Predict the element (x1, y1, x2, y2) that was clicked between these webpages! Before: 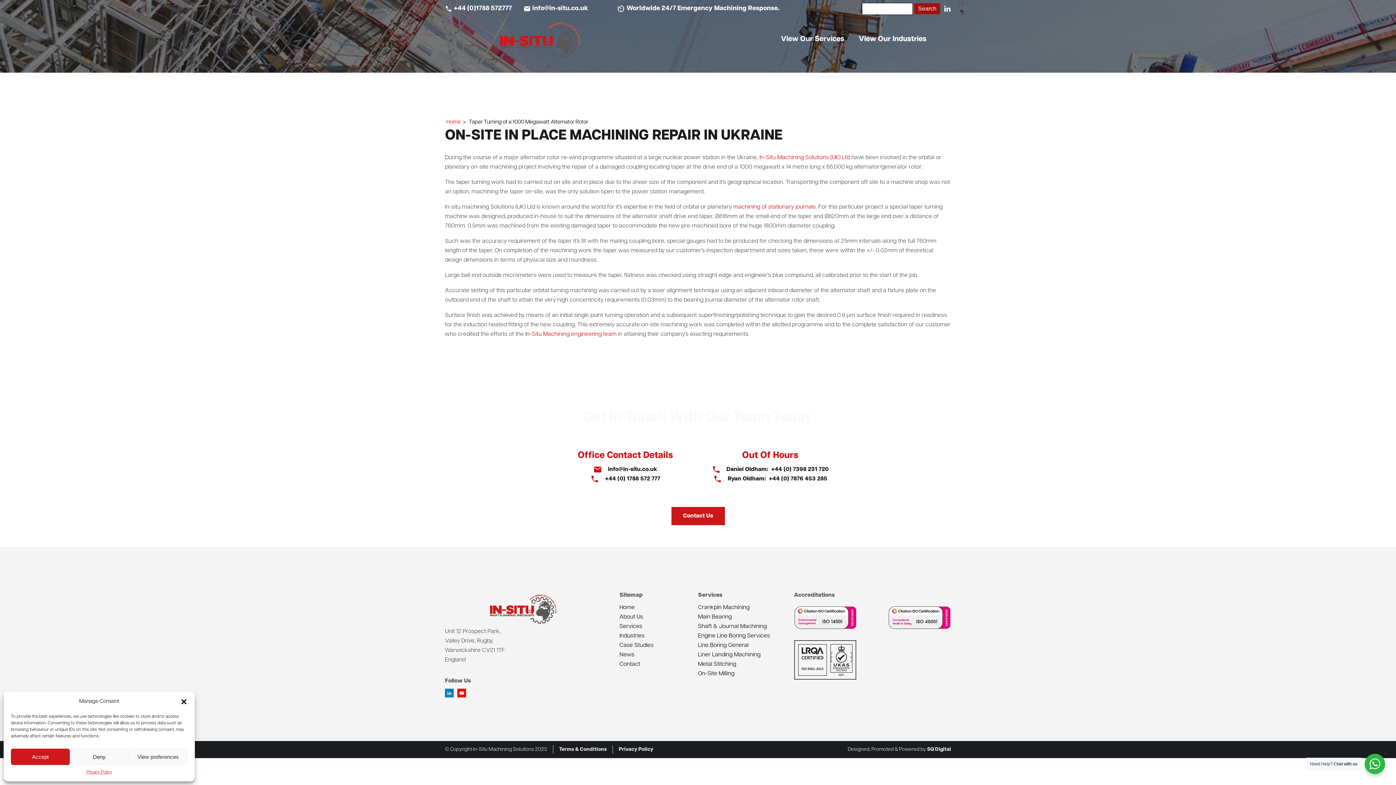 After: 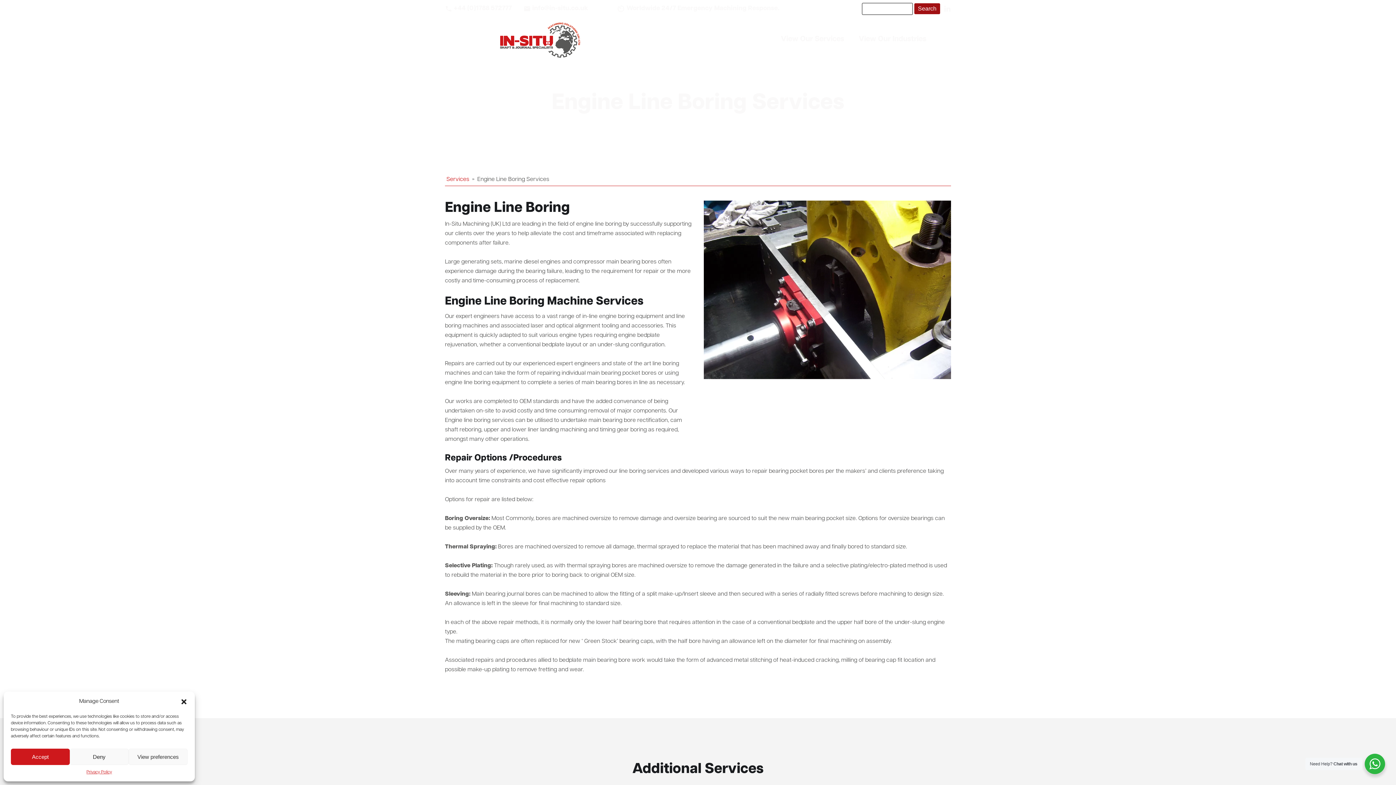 Action: label: Engine Line Boring Services bbox: (698, 631, 770, 641)